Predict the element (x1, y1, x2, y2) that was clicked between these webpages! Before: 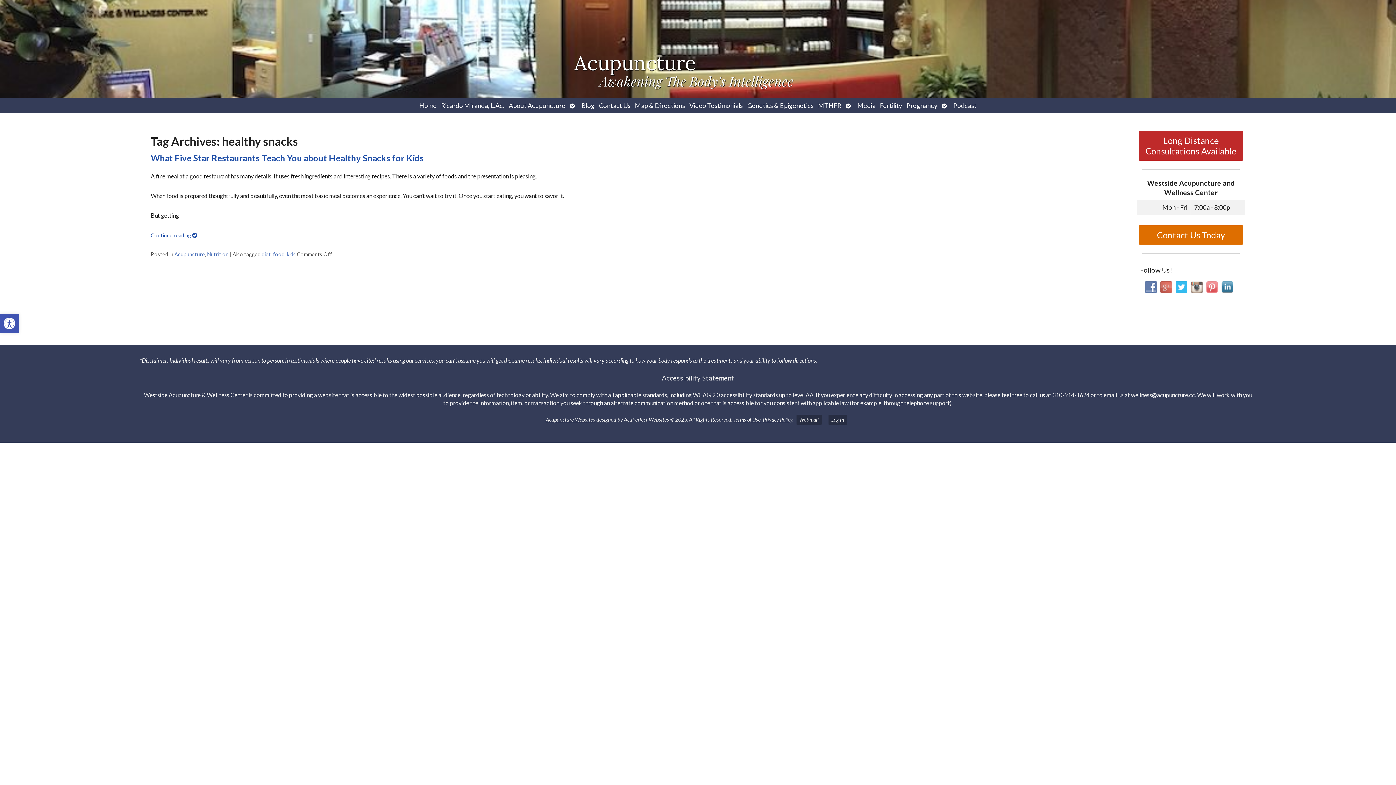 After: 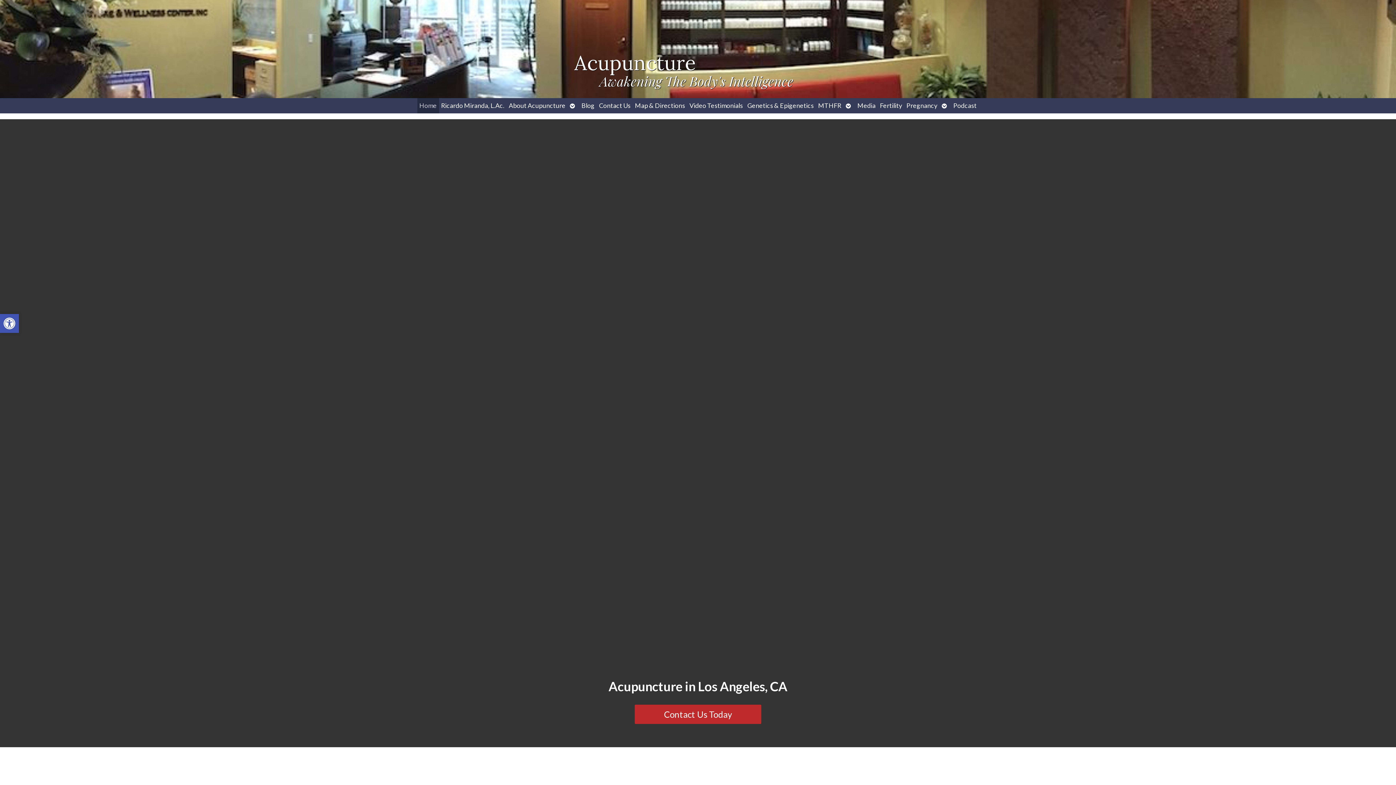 Action: label: Acupuncture
Awakening The Body's Intelligence bbox: (0, 0, 1396, 98)